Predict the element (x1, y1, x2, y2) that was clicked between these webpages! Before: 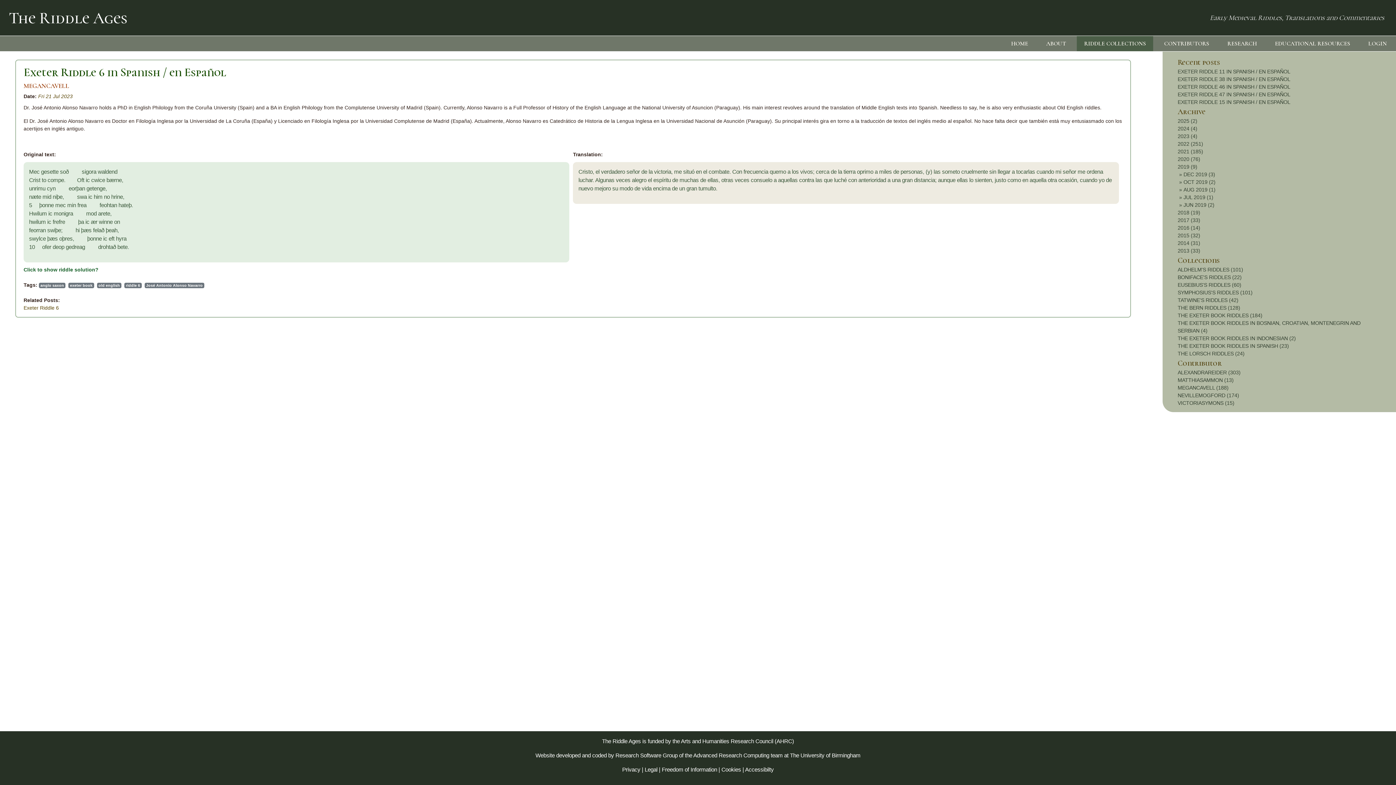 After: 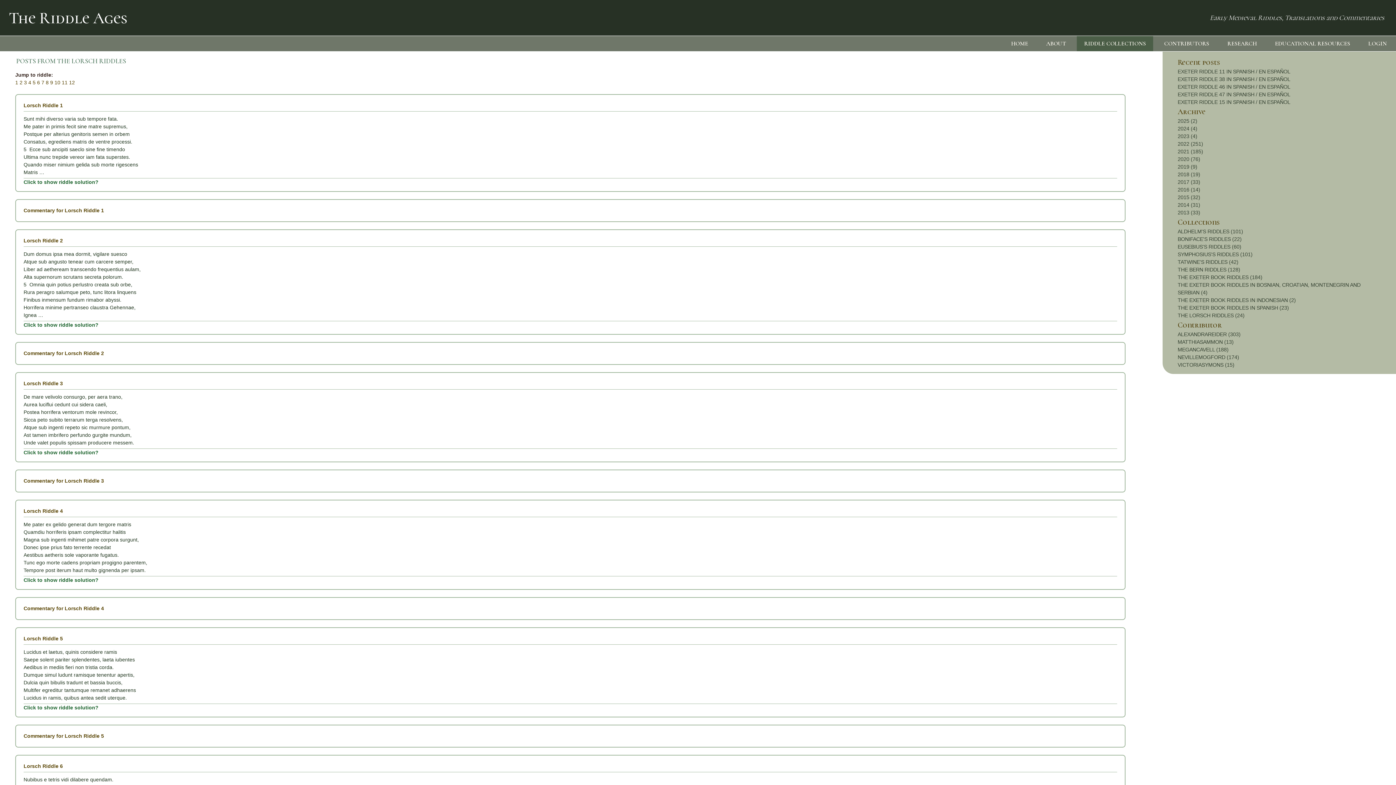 Action: label: THE LORSCH RIDDLES (24) bbox: (1178, 350, 1244, 356)